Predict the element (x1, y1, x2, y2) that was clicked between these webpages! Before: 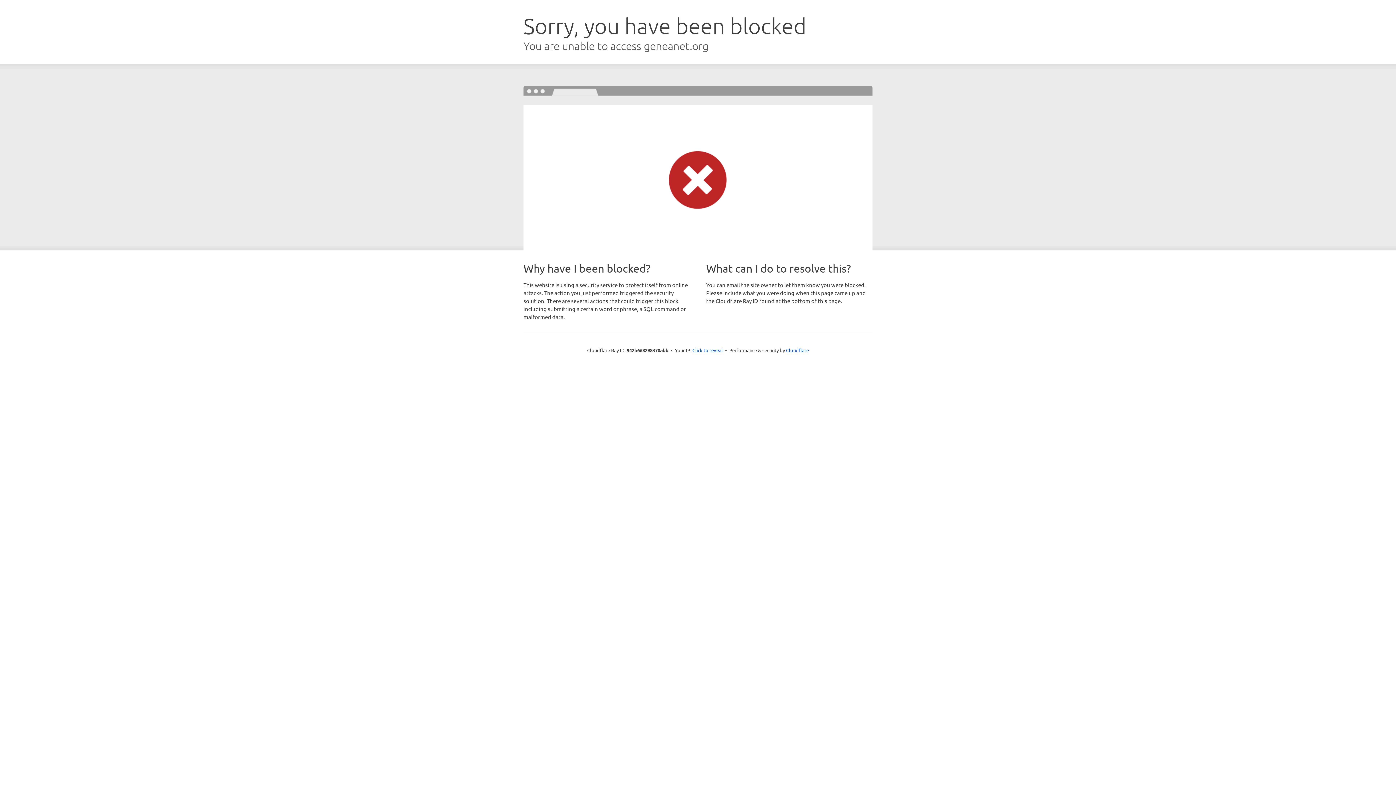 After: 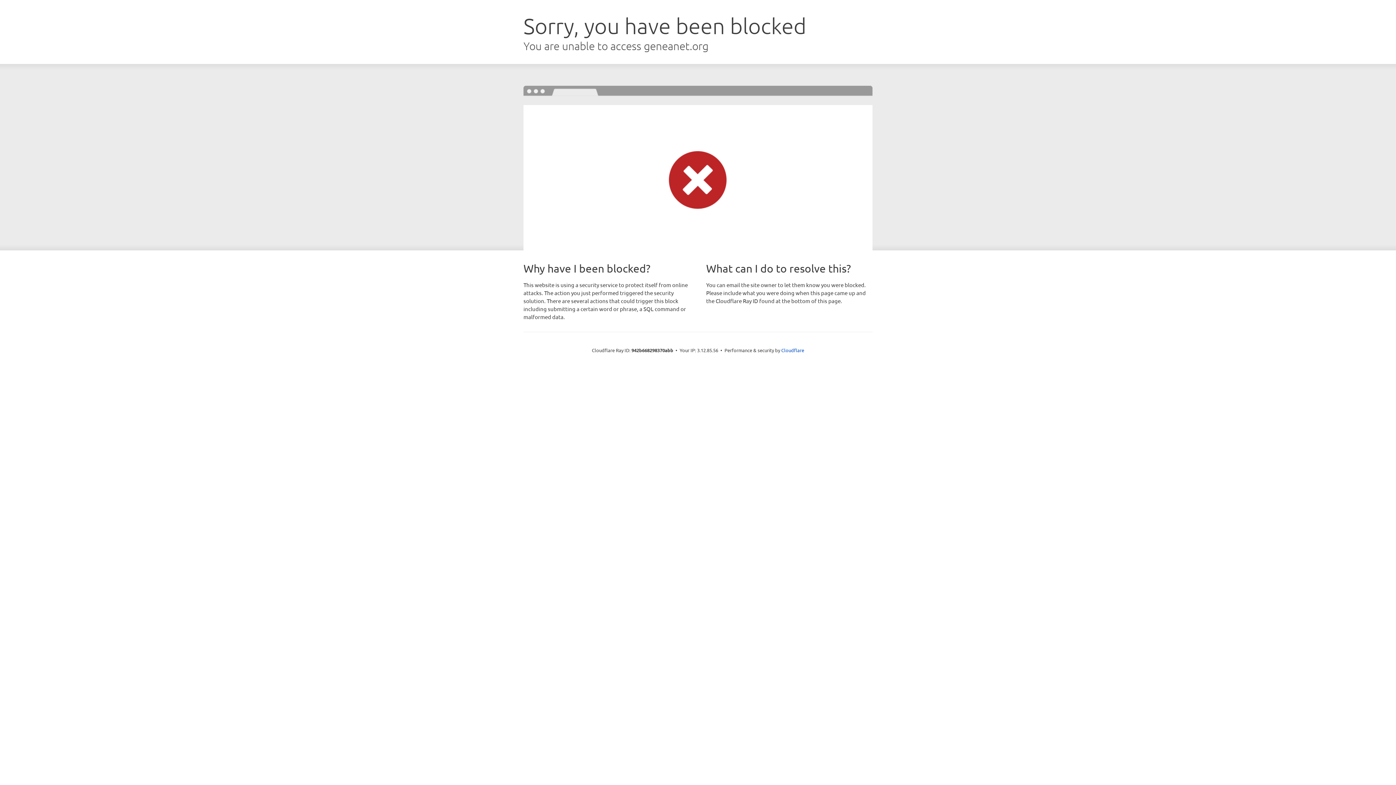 Action: label: Click to reveal bbox: (692, 346, 723, 353)